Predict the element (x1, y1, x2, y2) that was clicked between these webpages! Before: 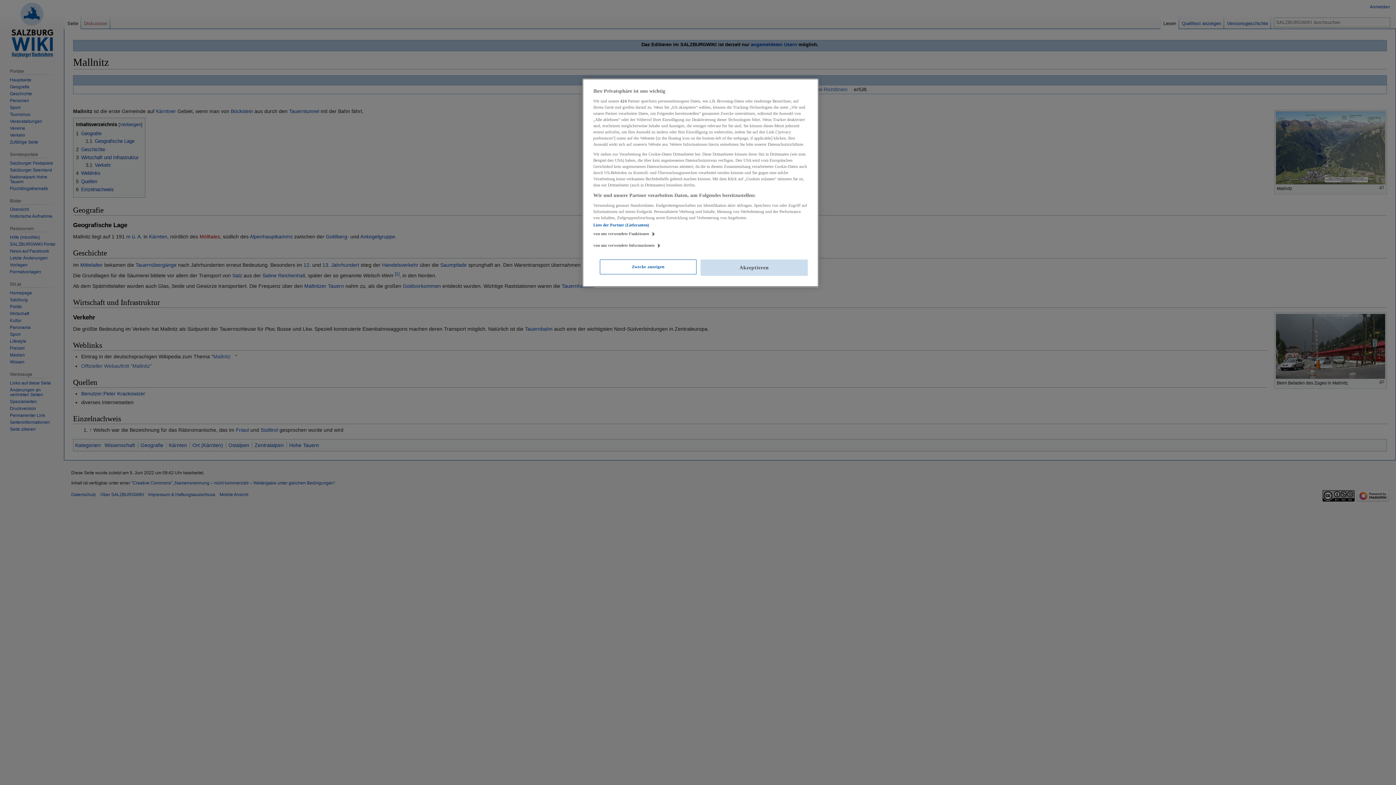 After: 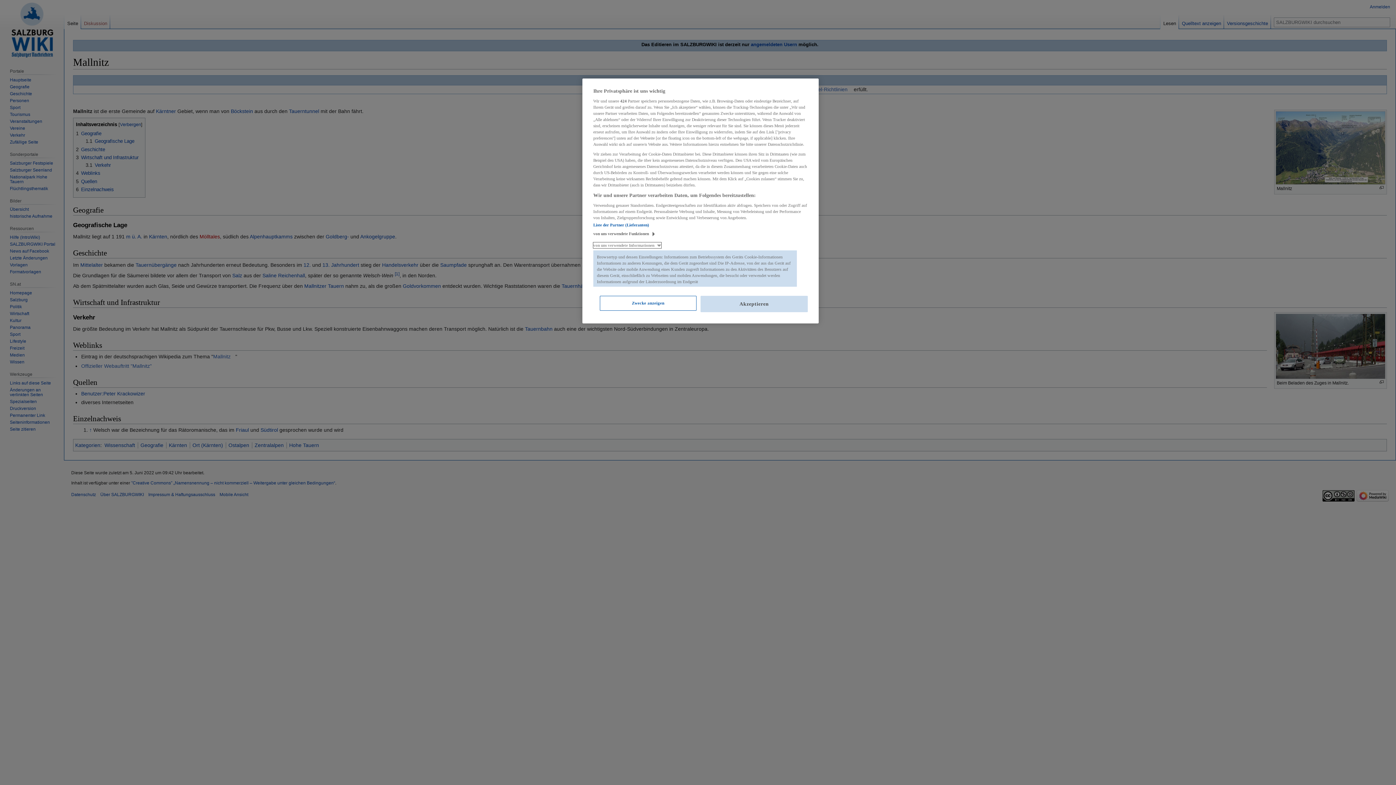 Action: bbox: (593, 242, 661, 248) label: von uns verwendete Informationen